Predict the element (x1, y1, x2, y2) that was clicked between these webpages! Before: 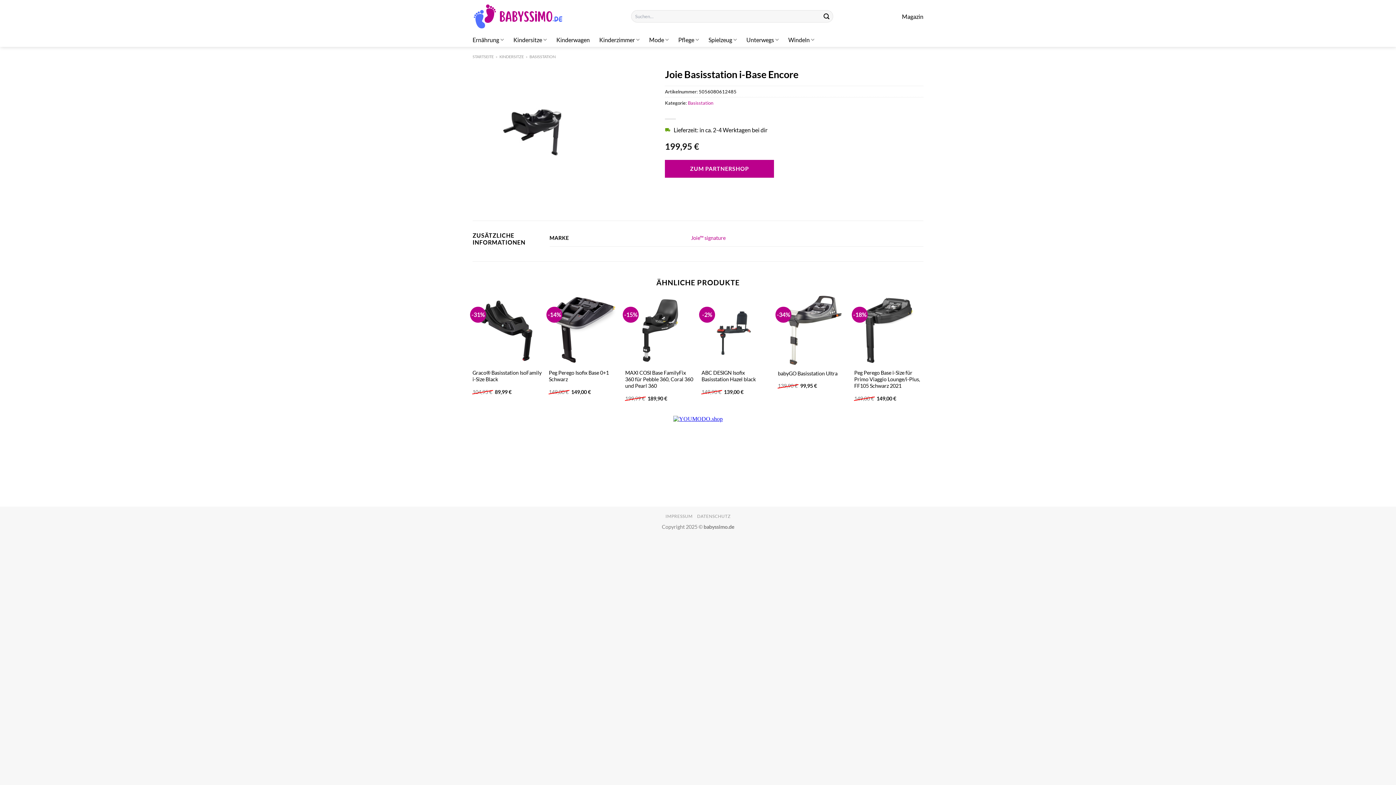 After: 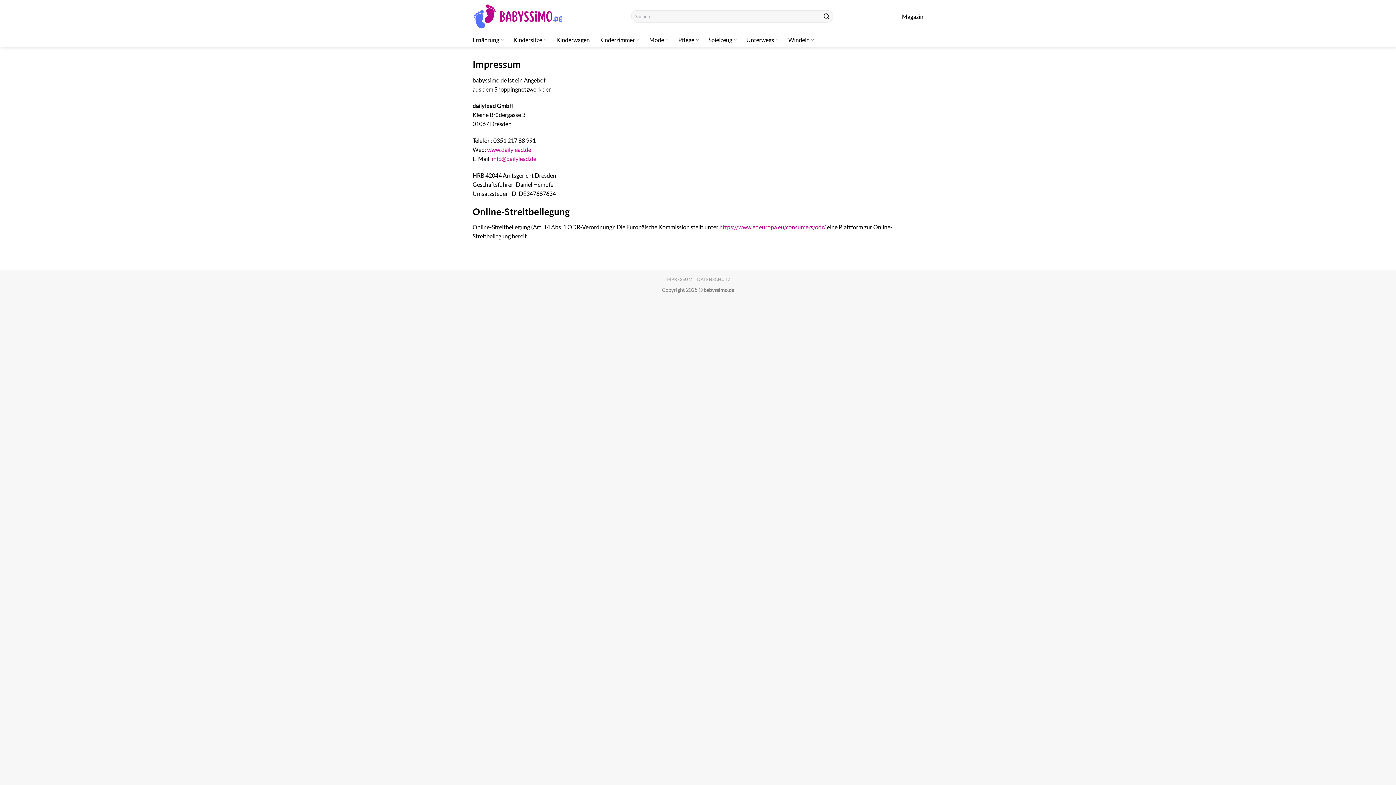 Action: label: IMPRESSUM bbox: (665, 513, 692, 519)